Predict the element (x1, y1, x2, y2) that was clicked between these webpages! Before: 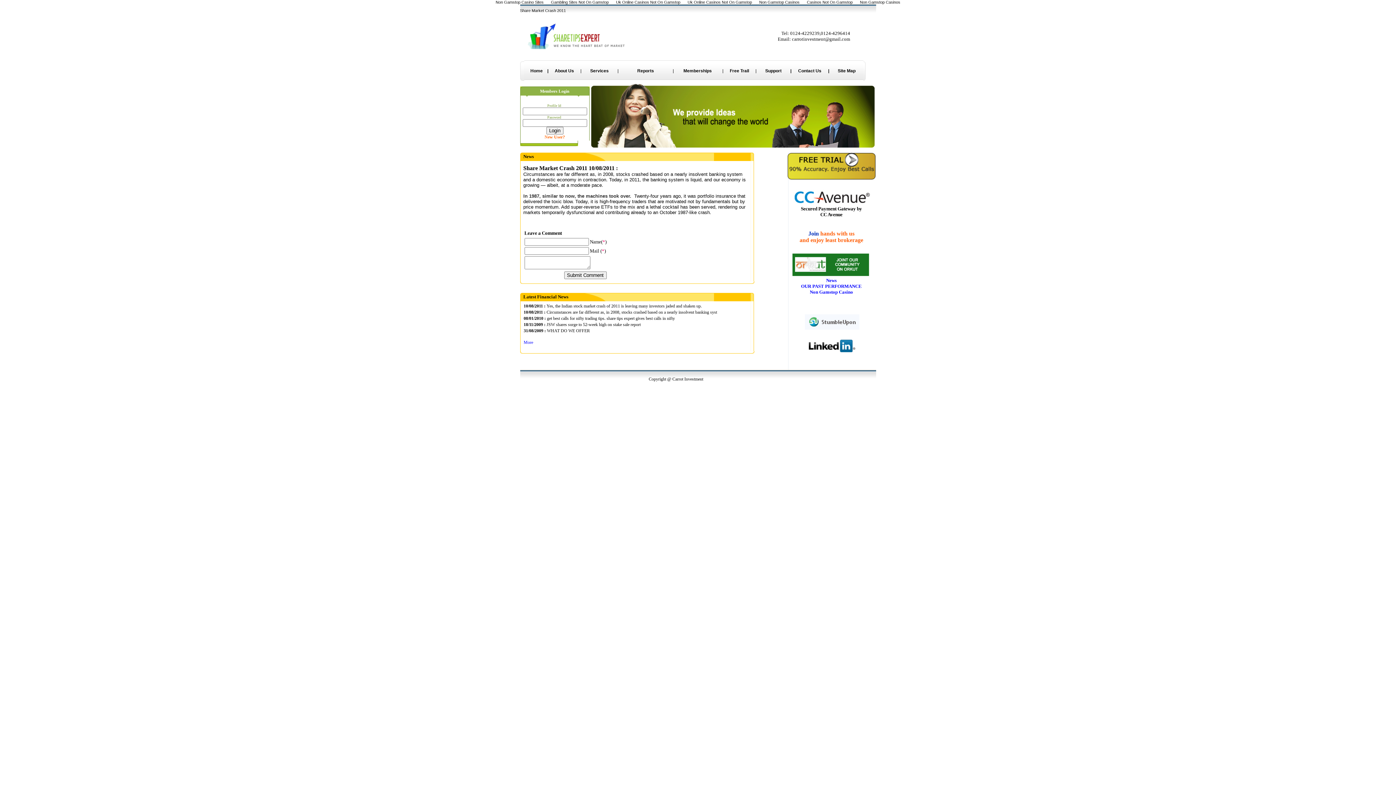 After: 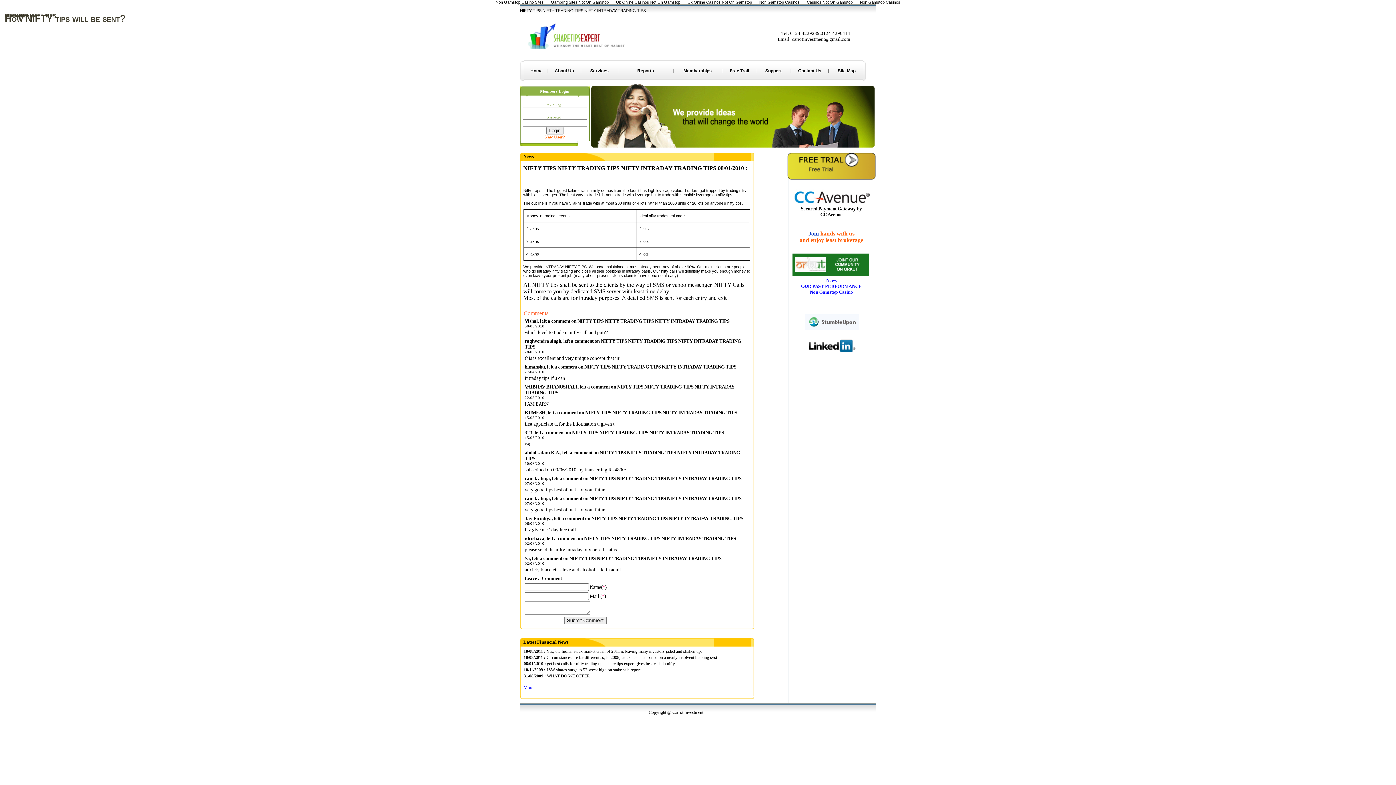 Action: bbox: (523, 316, 546, 321) label: 08/01/2010 :